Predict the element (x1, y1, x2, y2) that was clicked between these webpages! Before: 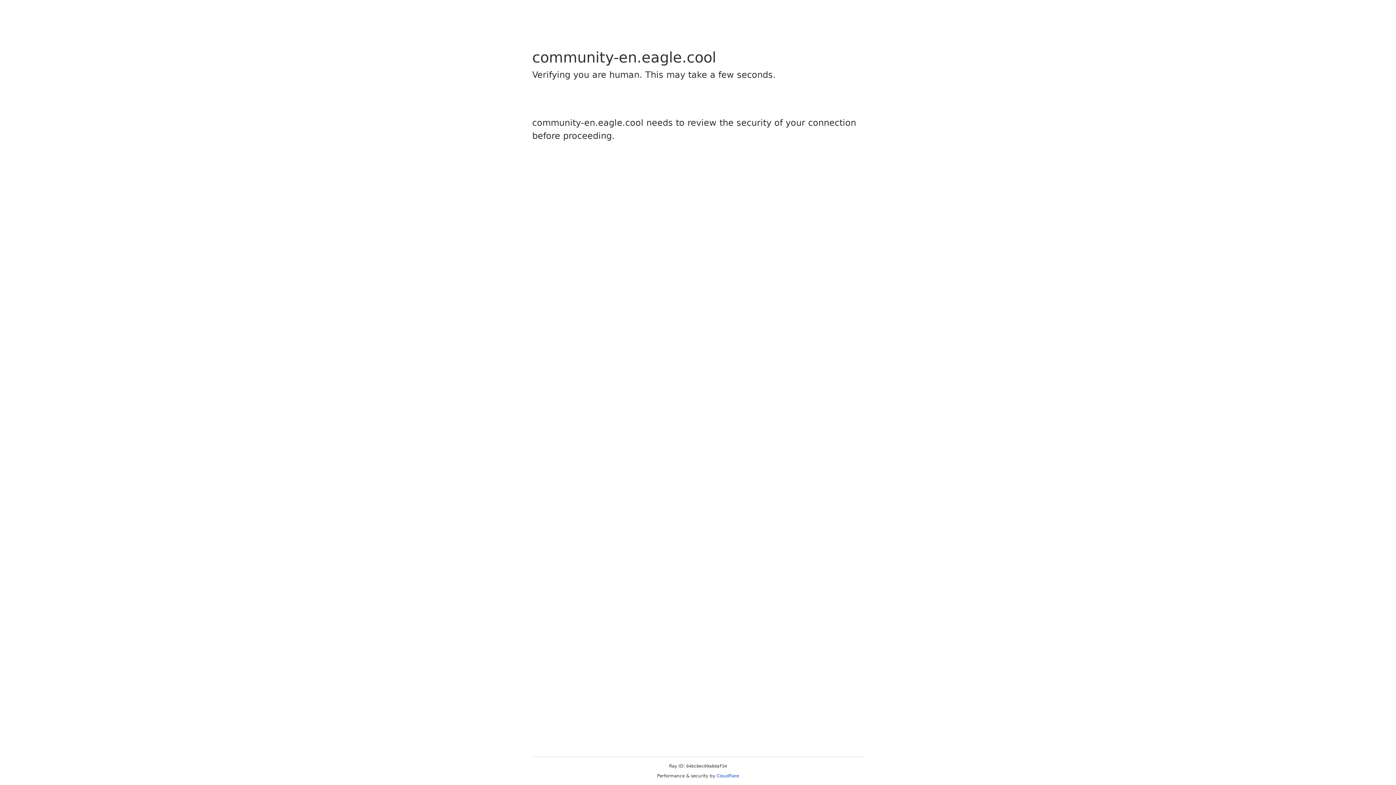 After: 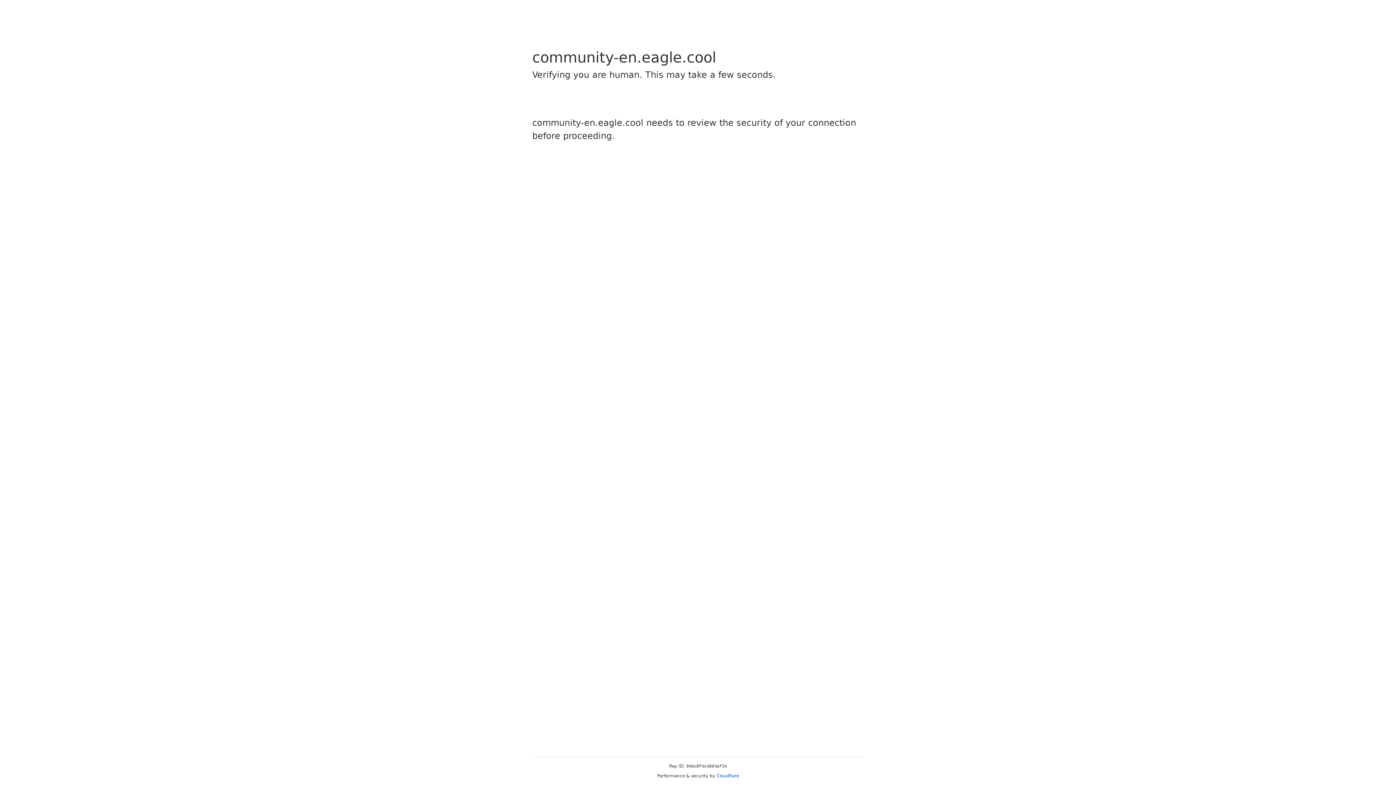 Action: bbox: (716, 773, 739, 778) label: Cloudflare